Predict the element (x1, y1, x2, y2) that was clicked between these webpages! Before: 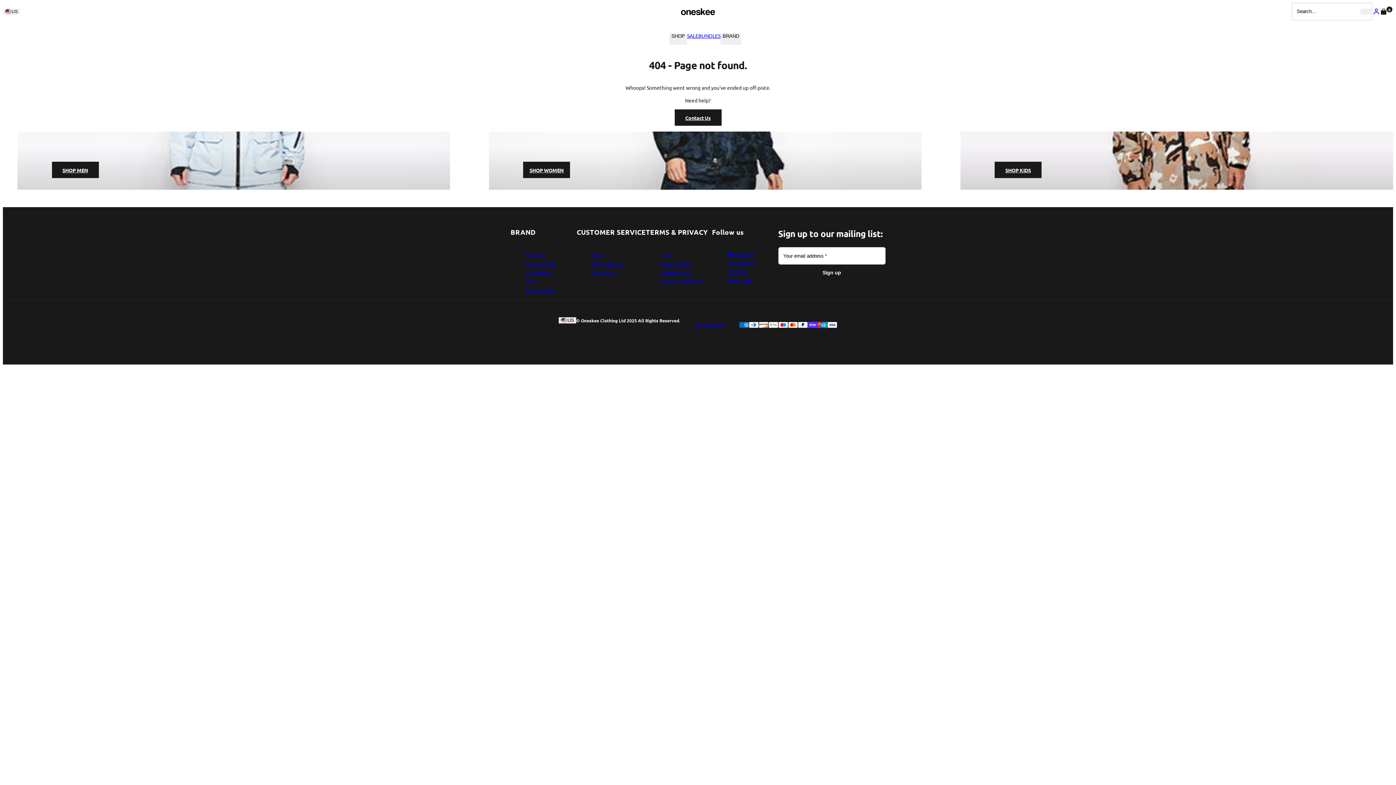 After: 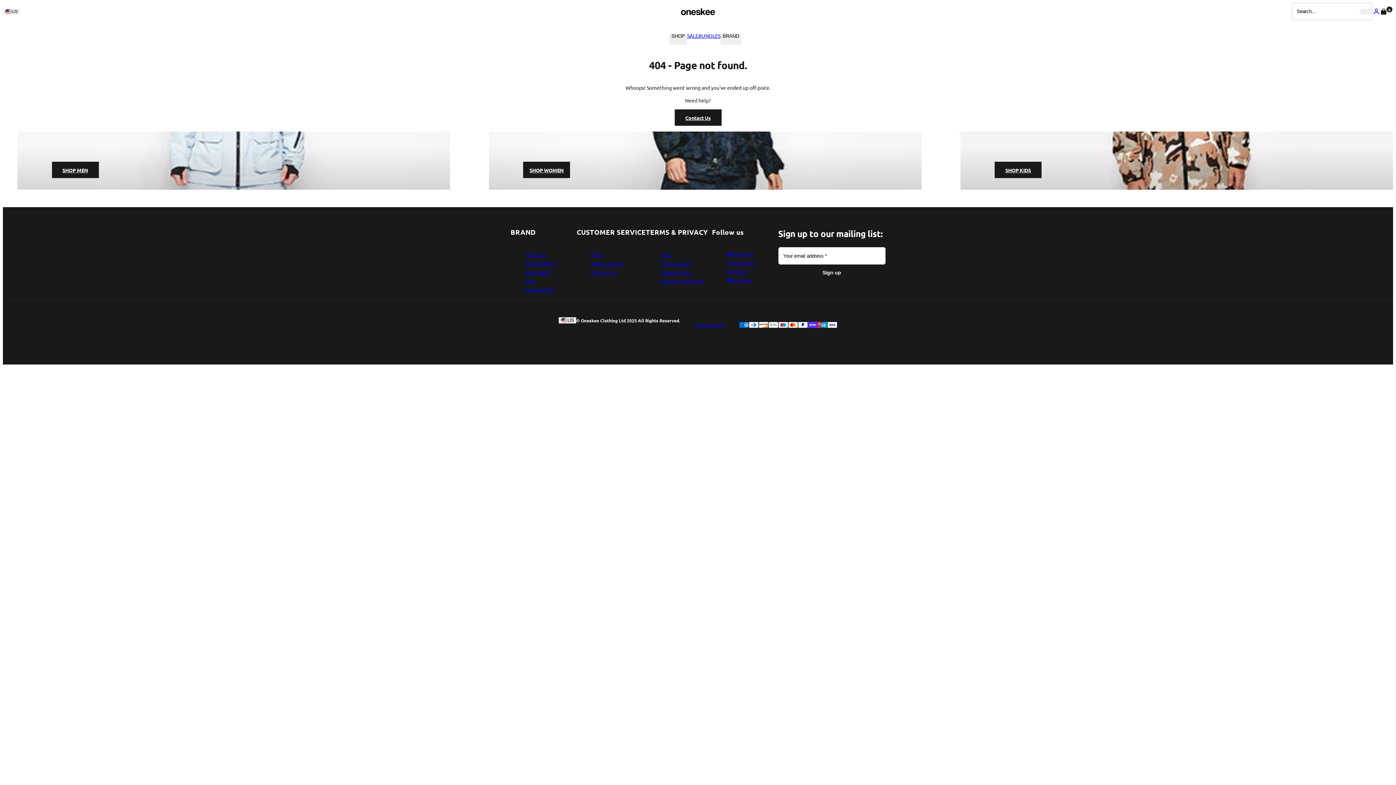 Action: bbox: (726, 268, 746, 275) label: TikTok